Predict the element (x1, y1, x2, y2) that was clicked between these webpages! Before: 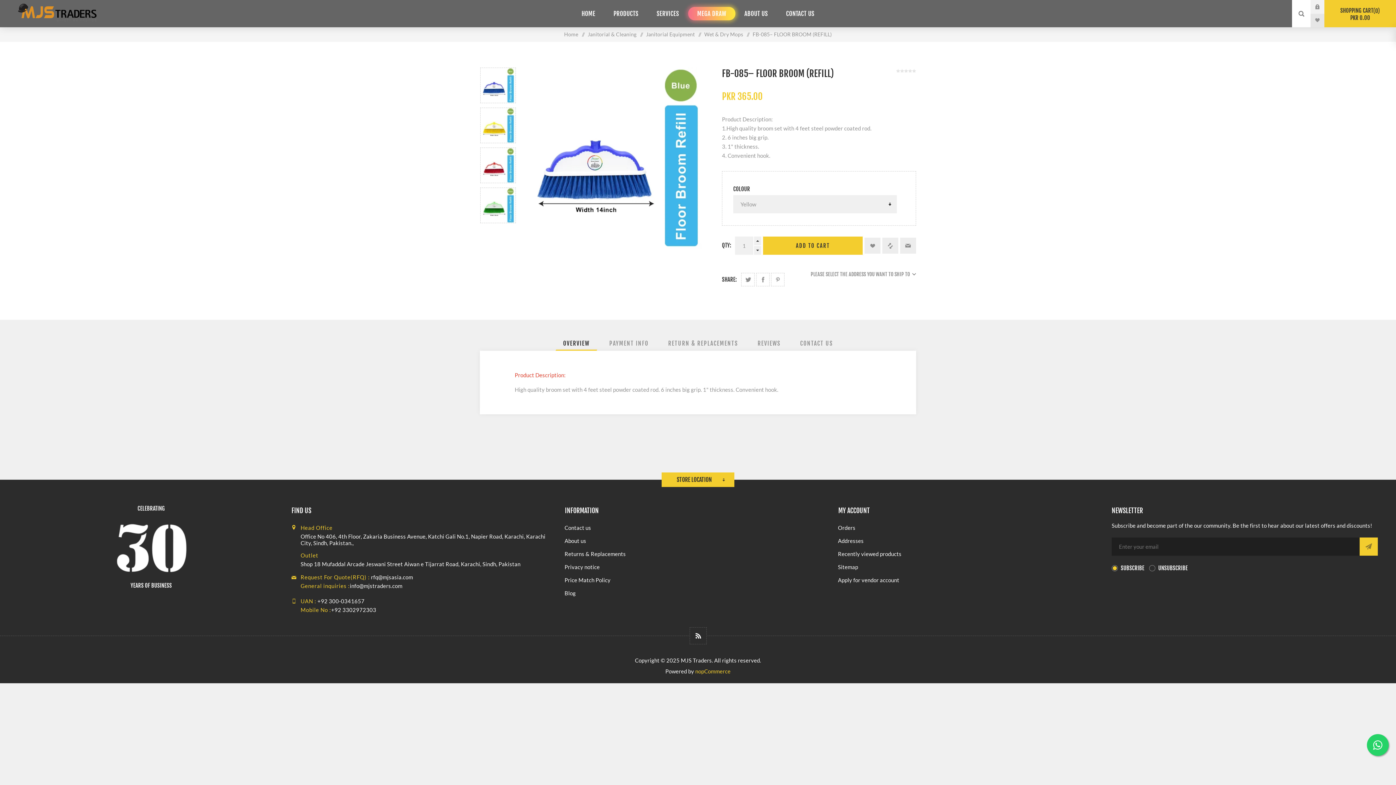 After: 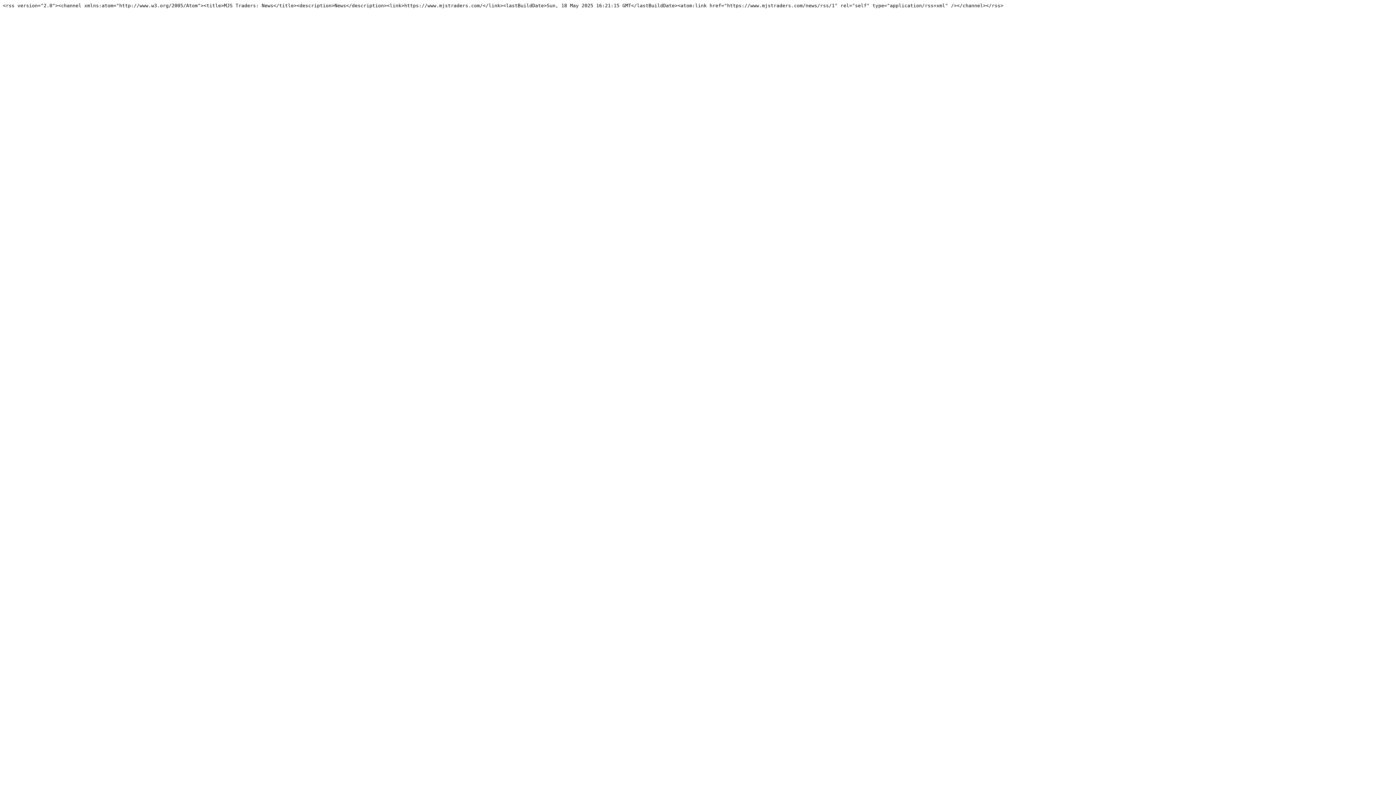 Action: label: RSS bbox: (689, 627, 706, 644)